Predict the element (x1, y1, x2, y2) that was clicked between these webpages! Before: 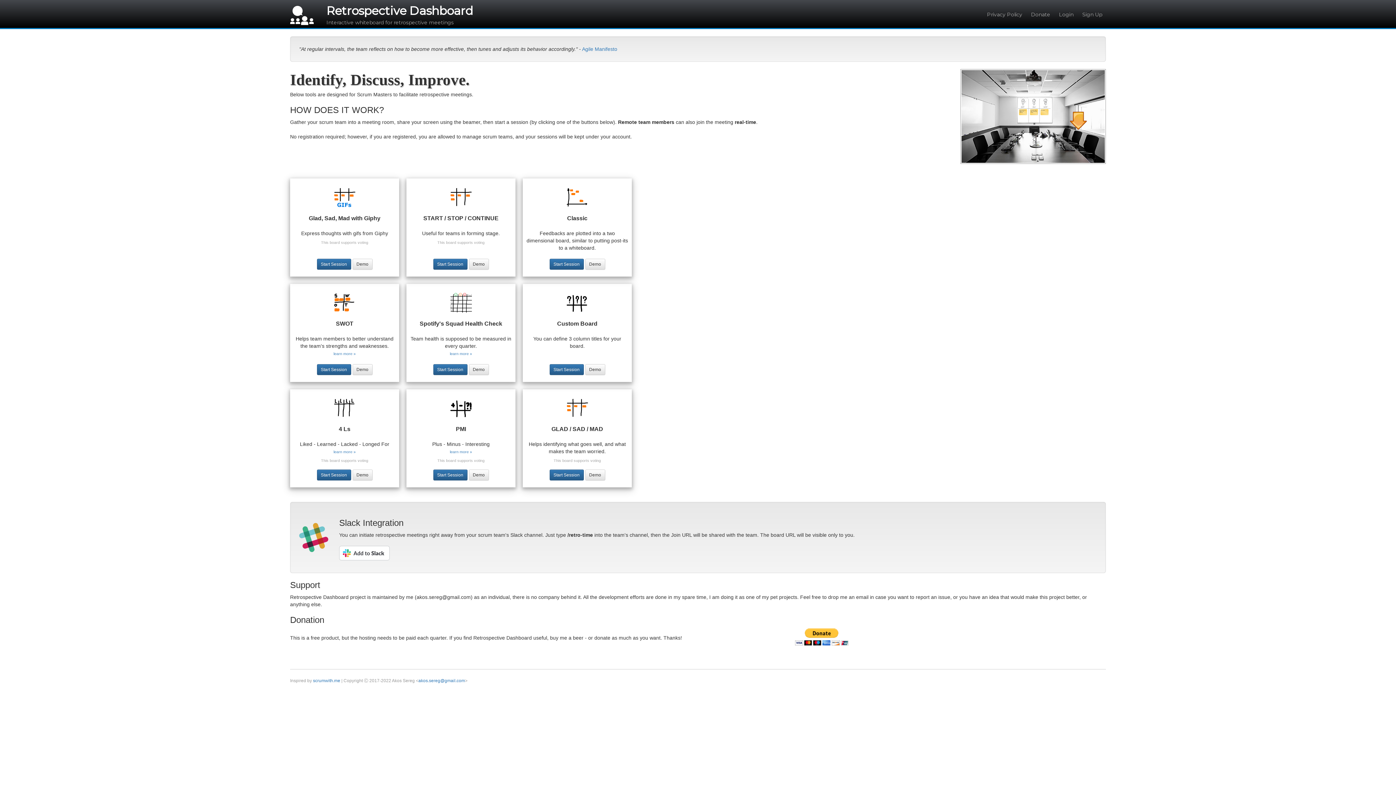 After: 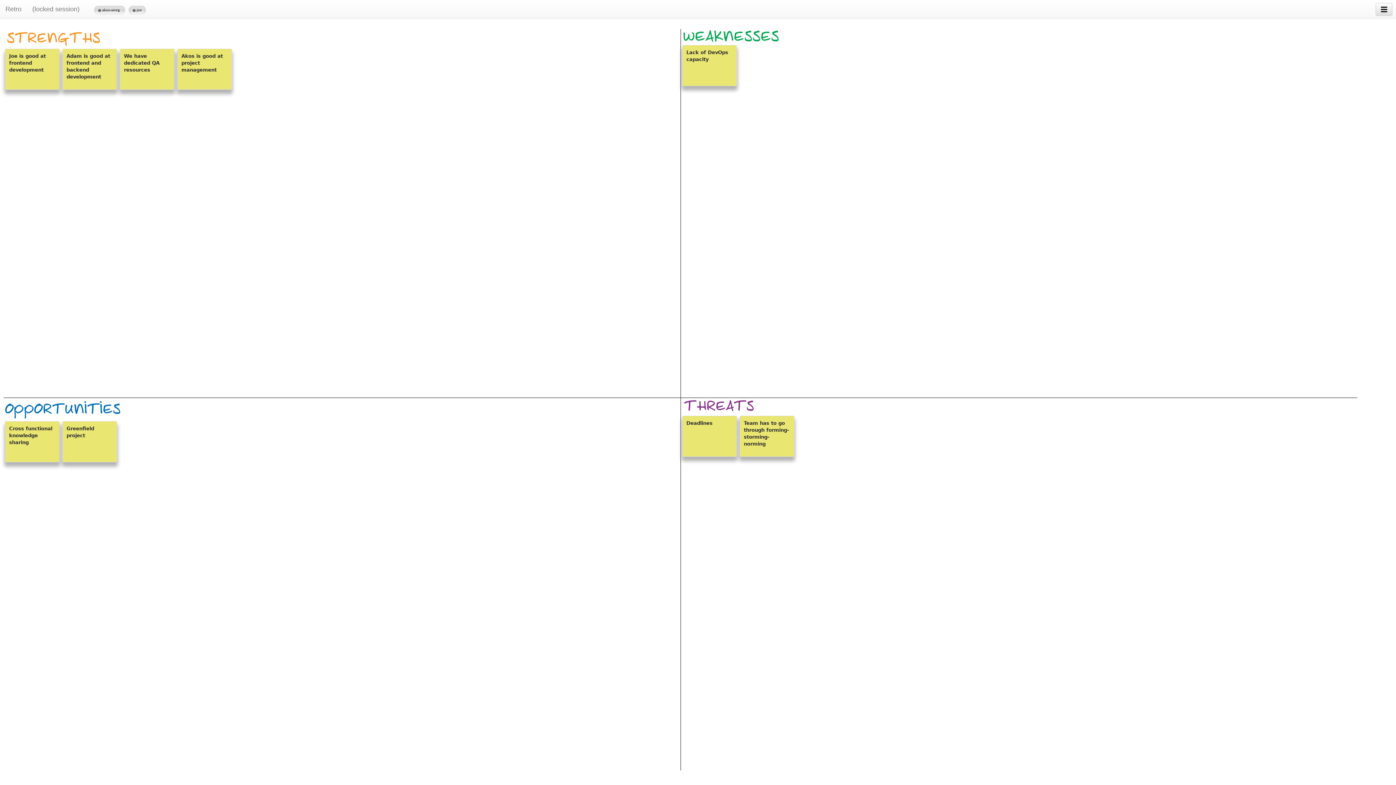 Action: label: Demo bbox: (352, 364, 372, 375)